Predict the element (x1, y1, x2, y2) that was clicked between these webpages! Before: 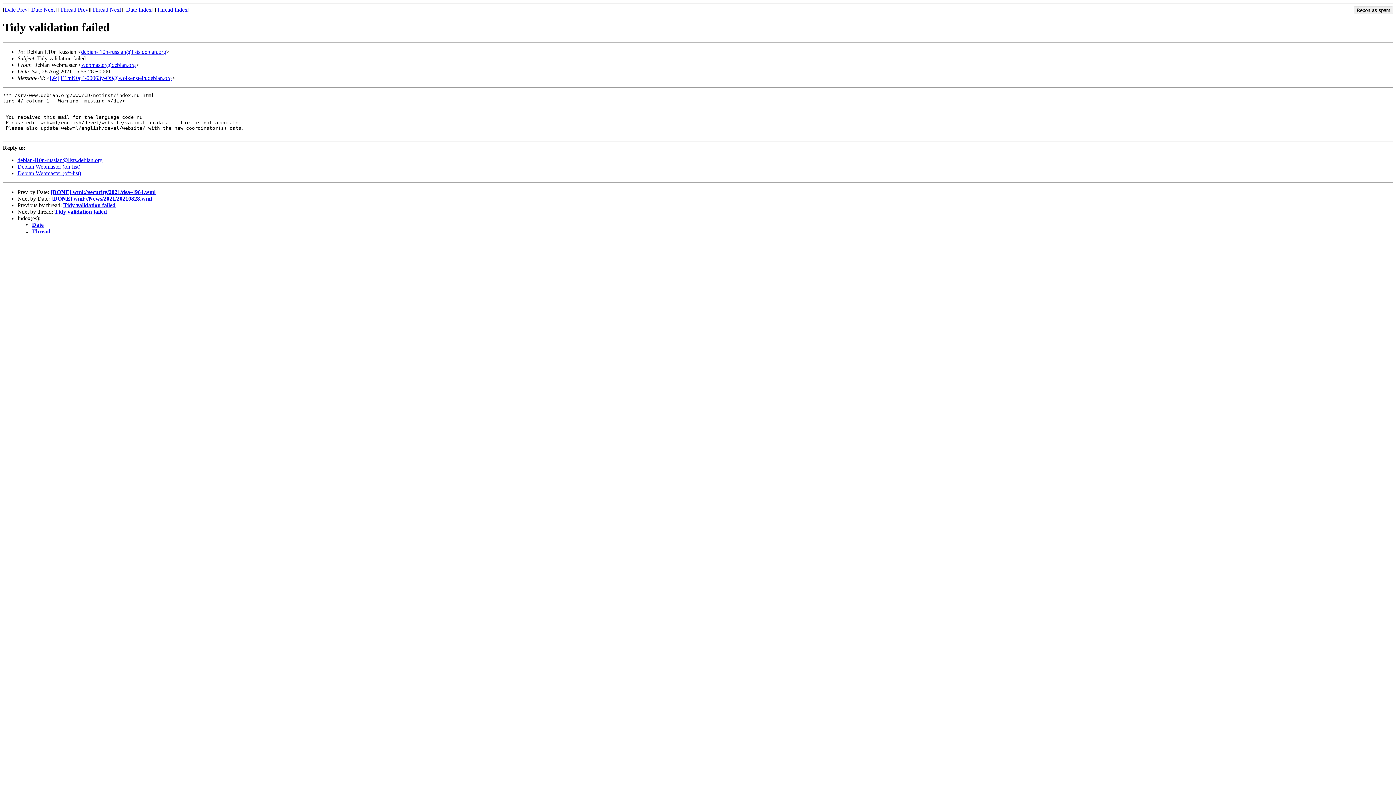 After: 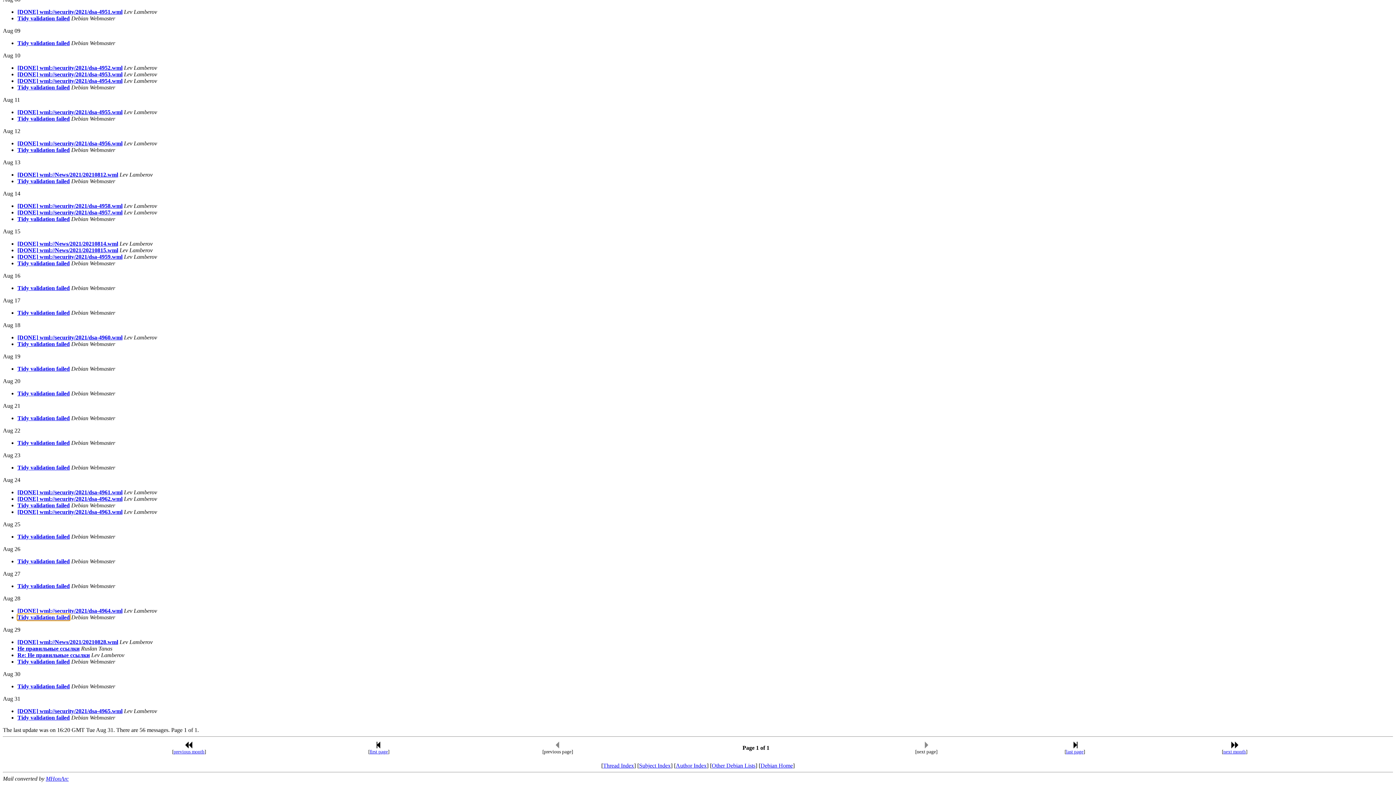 Action: bbox: (126, 6, 151, 12) label: Date Index